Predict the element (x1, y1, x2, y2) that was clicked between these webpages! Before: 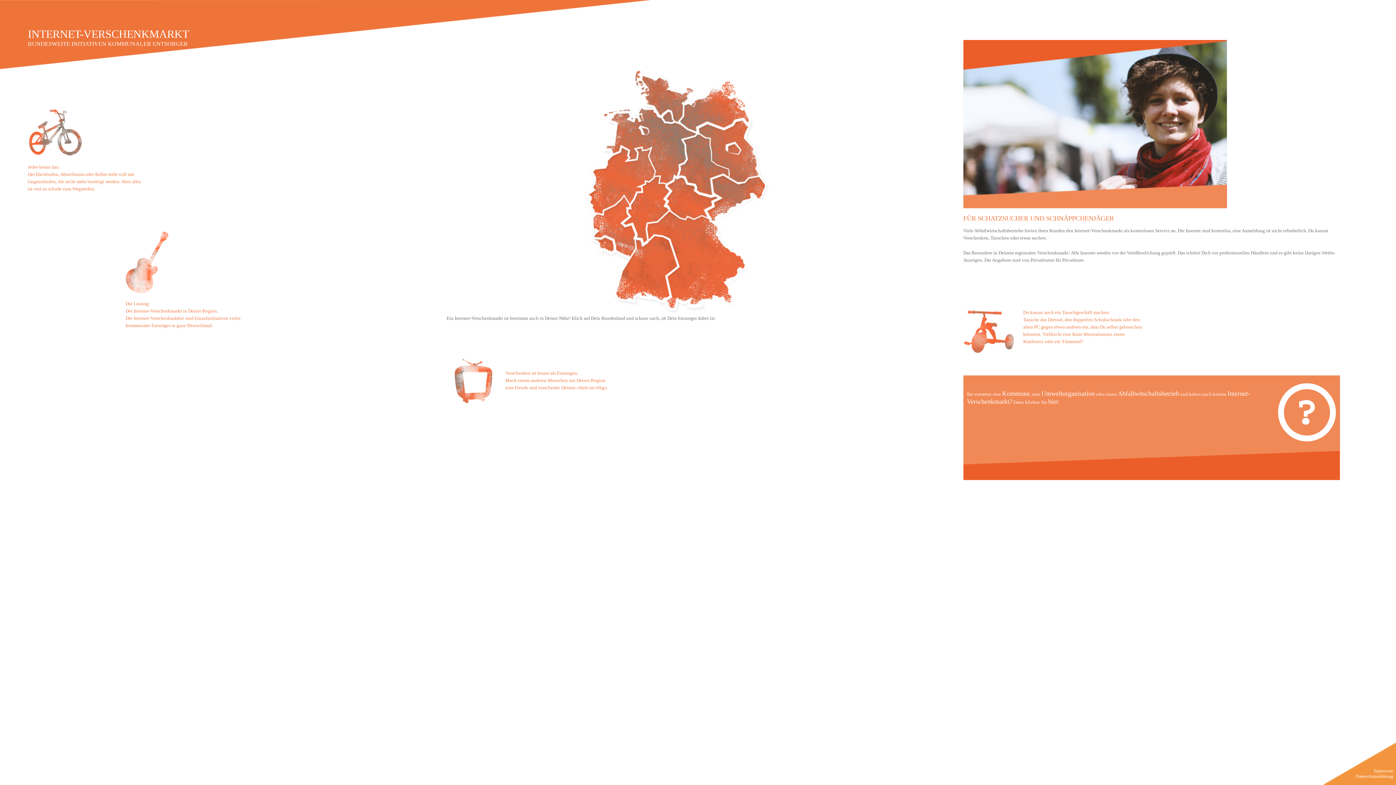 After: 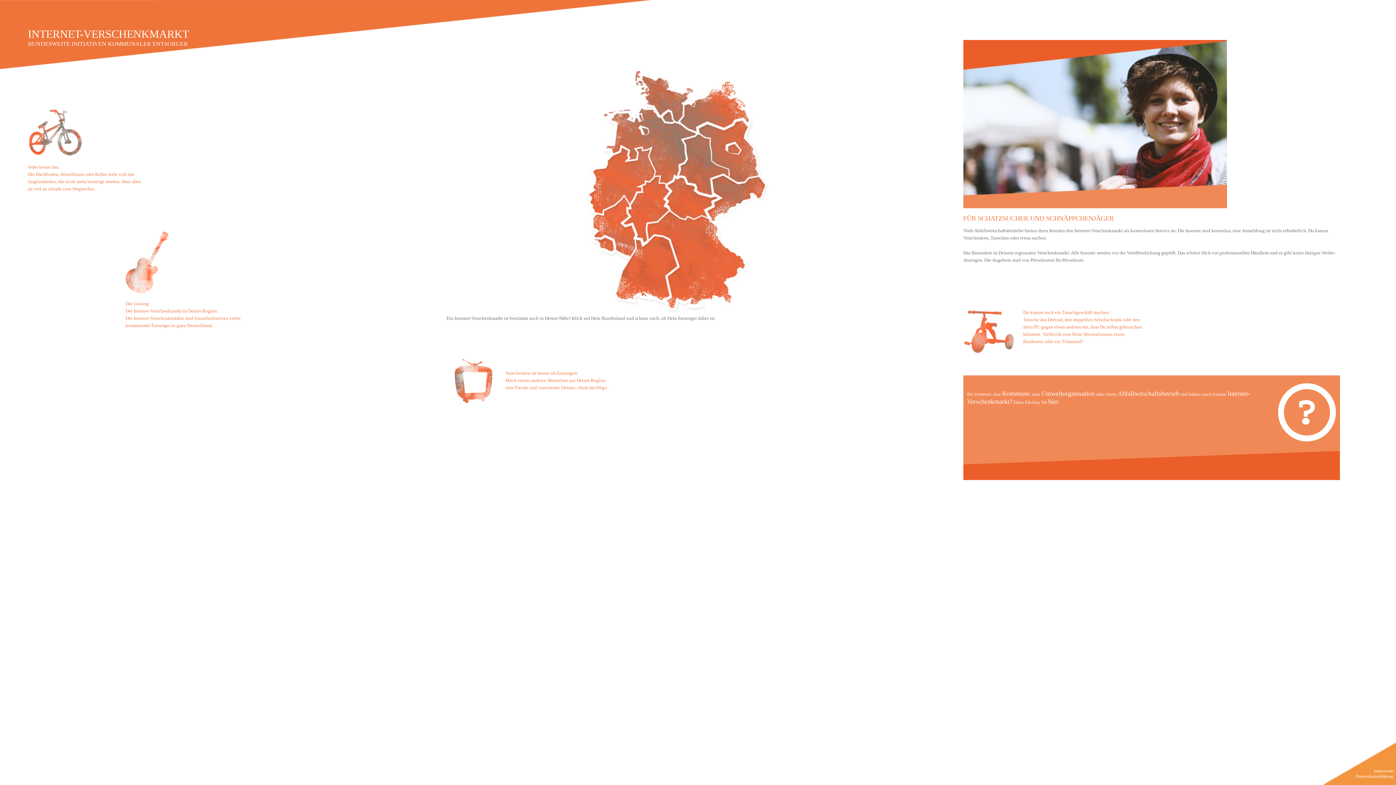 Action: label: INTERNET-VERSCHENKMARKT
BUNDESWEITE INITIATIVEN KOMMUNALER ENTSORGER bbox: (27, 27, 1368, 47)